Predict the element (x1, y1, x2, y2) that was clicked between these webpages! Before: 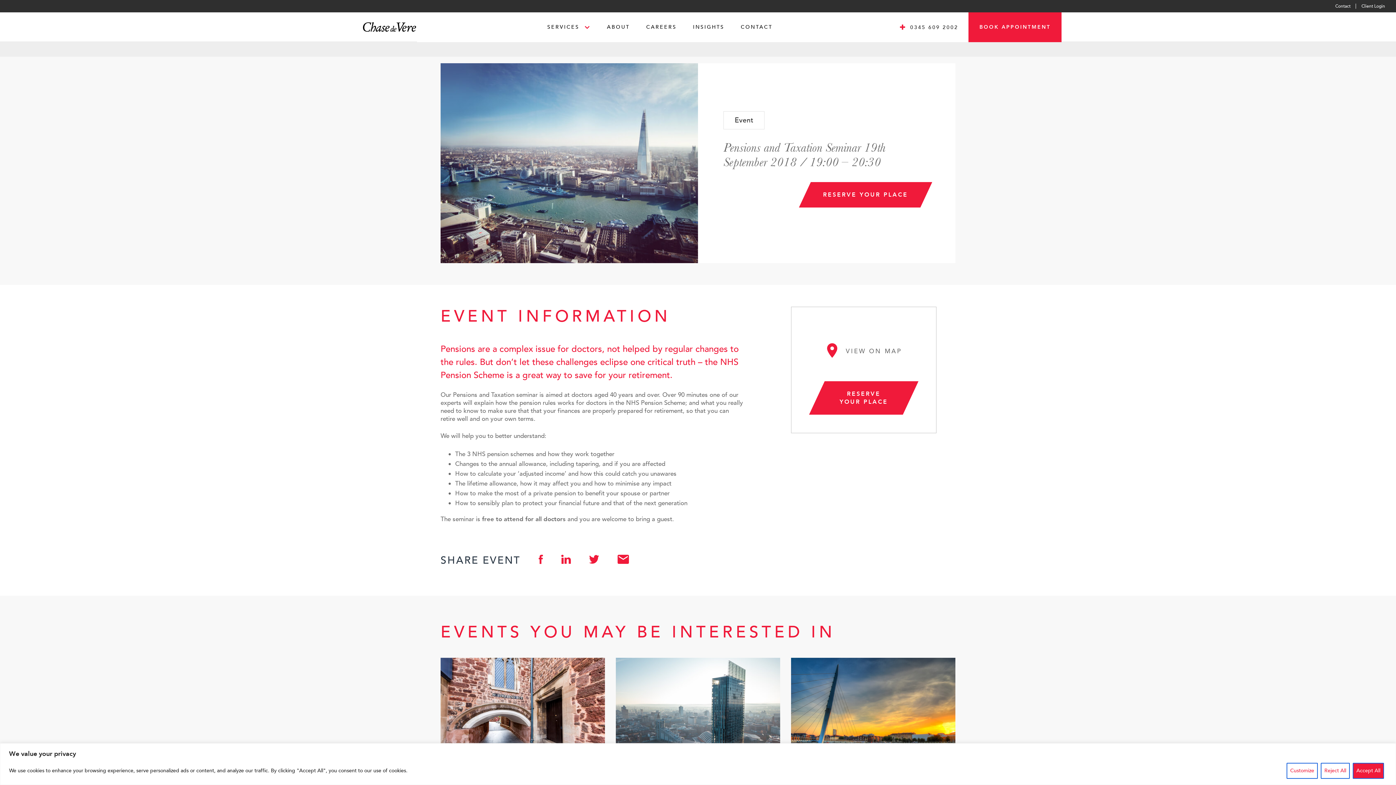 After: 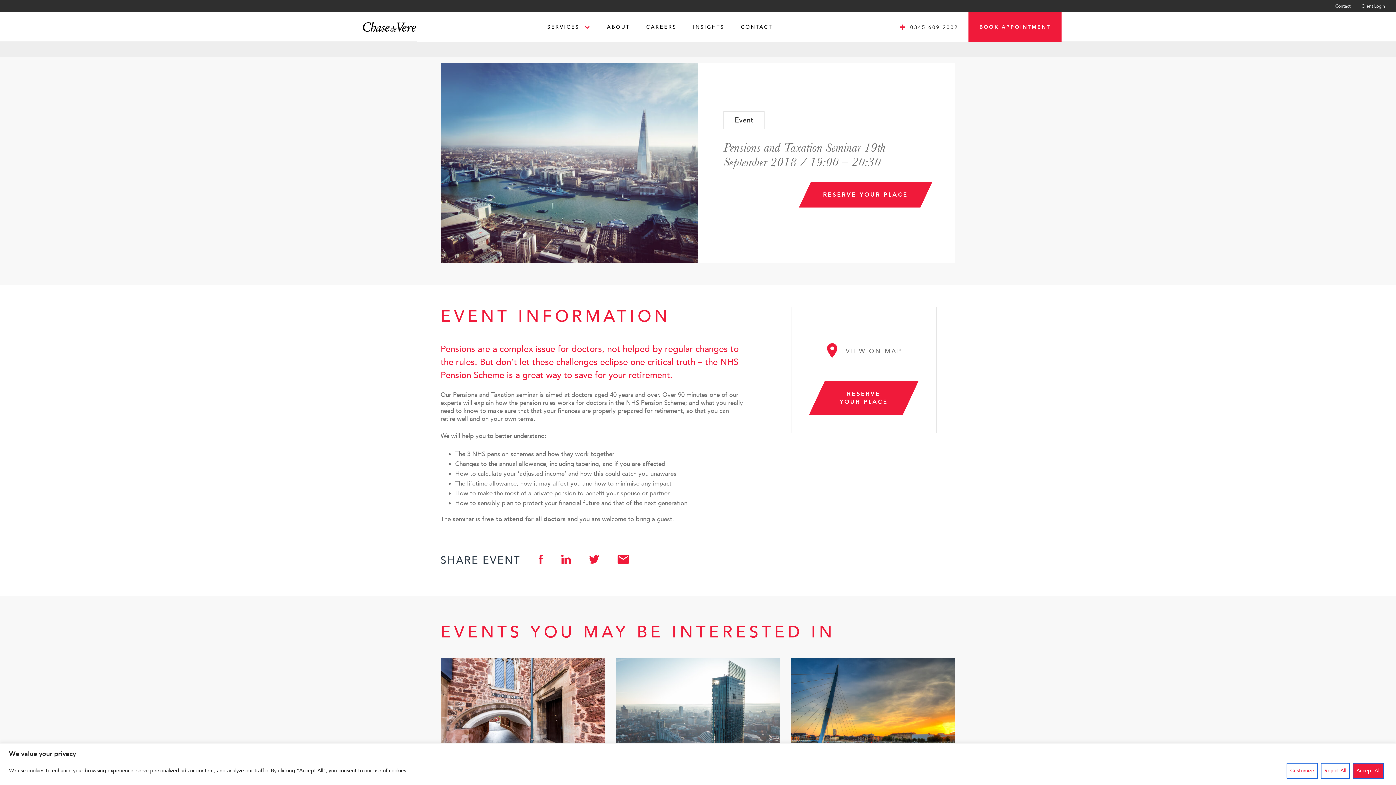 Action: bbox: (809, 381, 918, 414) label: RESERVE YOUR PLACE